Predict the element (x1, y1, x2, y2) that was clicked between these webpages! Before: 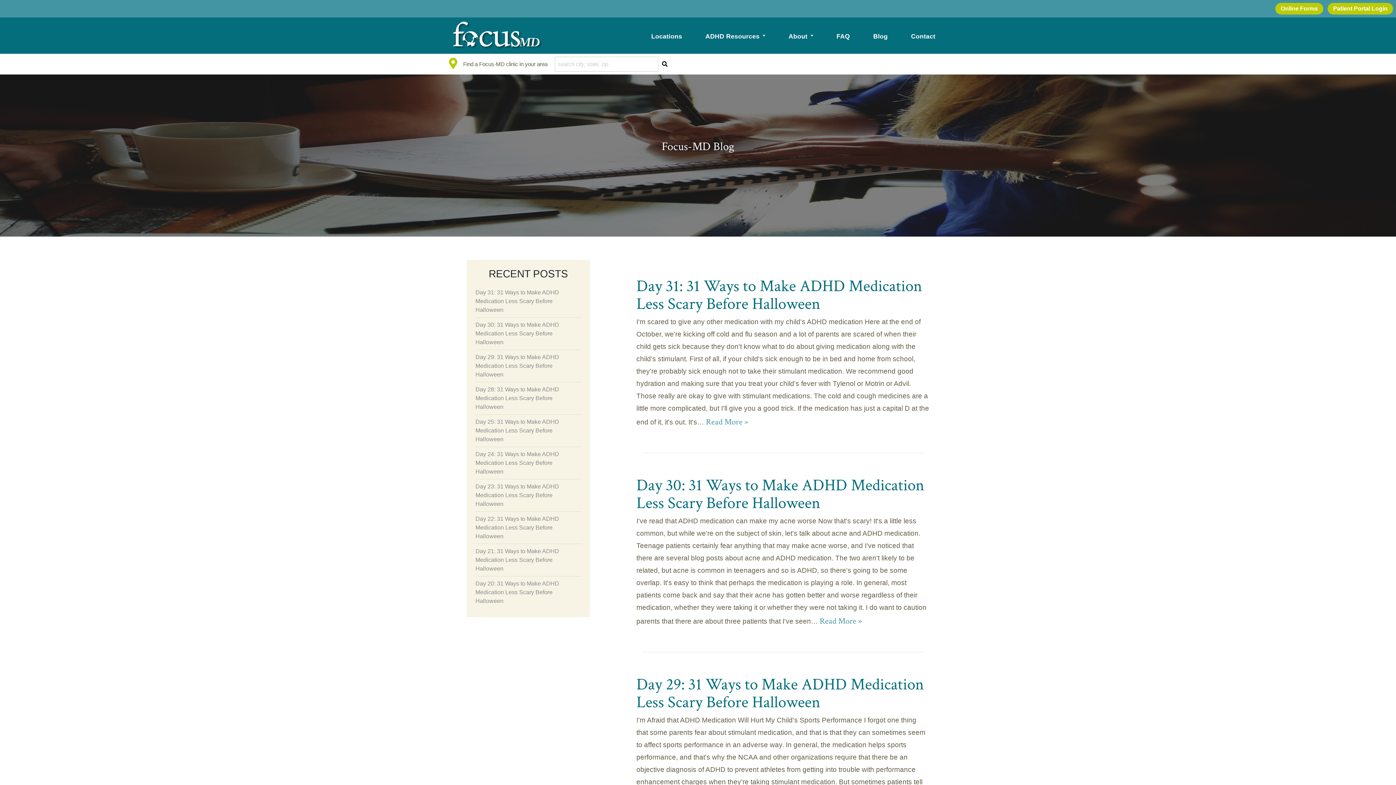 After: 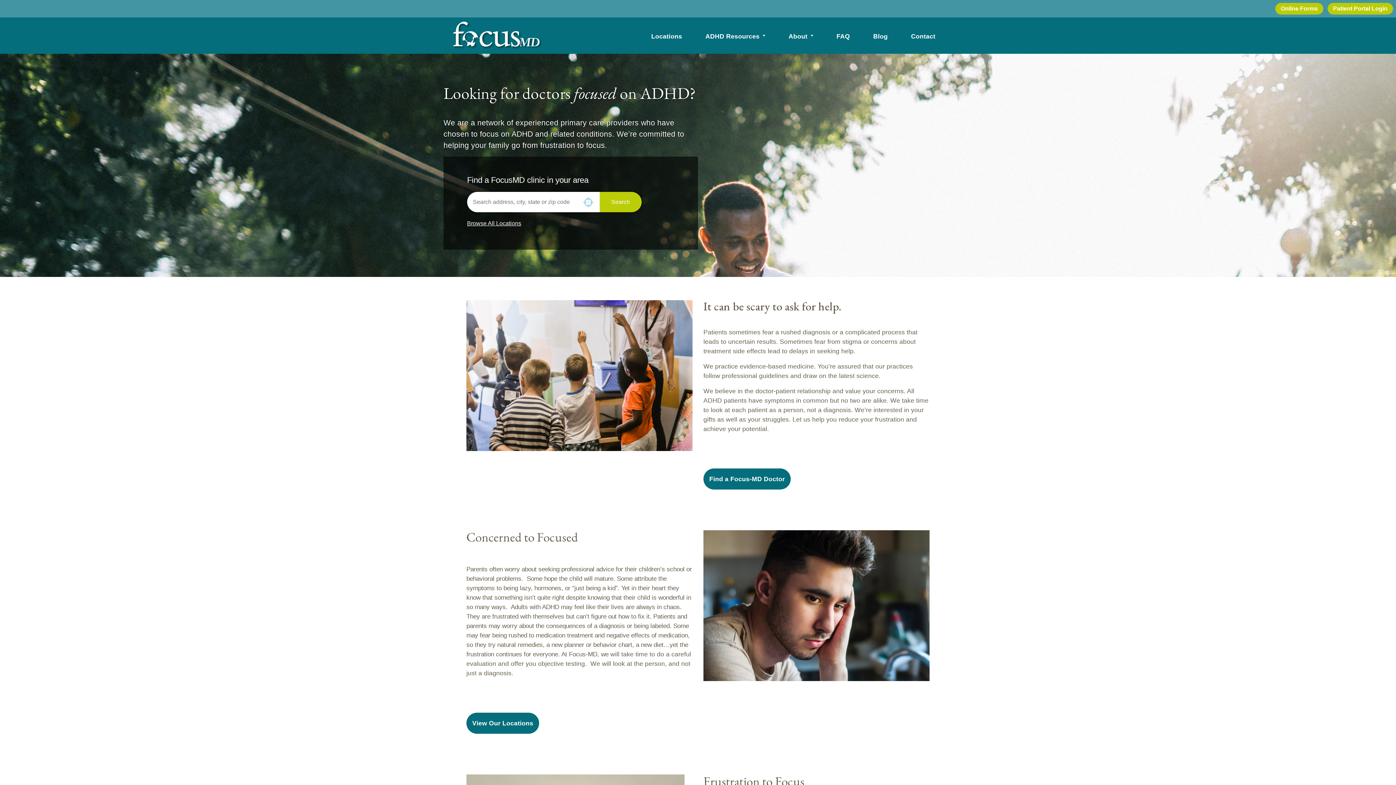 Action: bbox: (449, 17, 544, 53)